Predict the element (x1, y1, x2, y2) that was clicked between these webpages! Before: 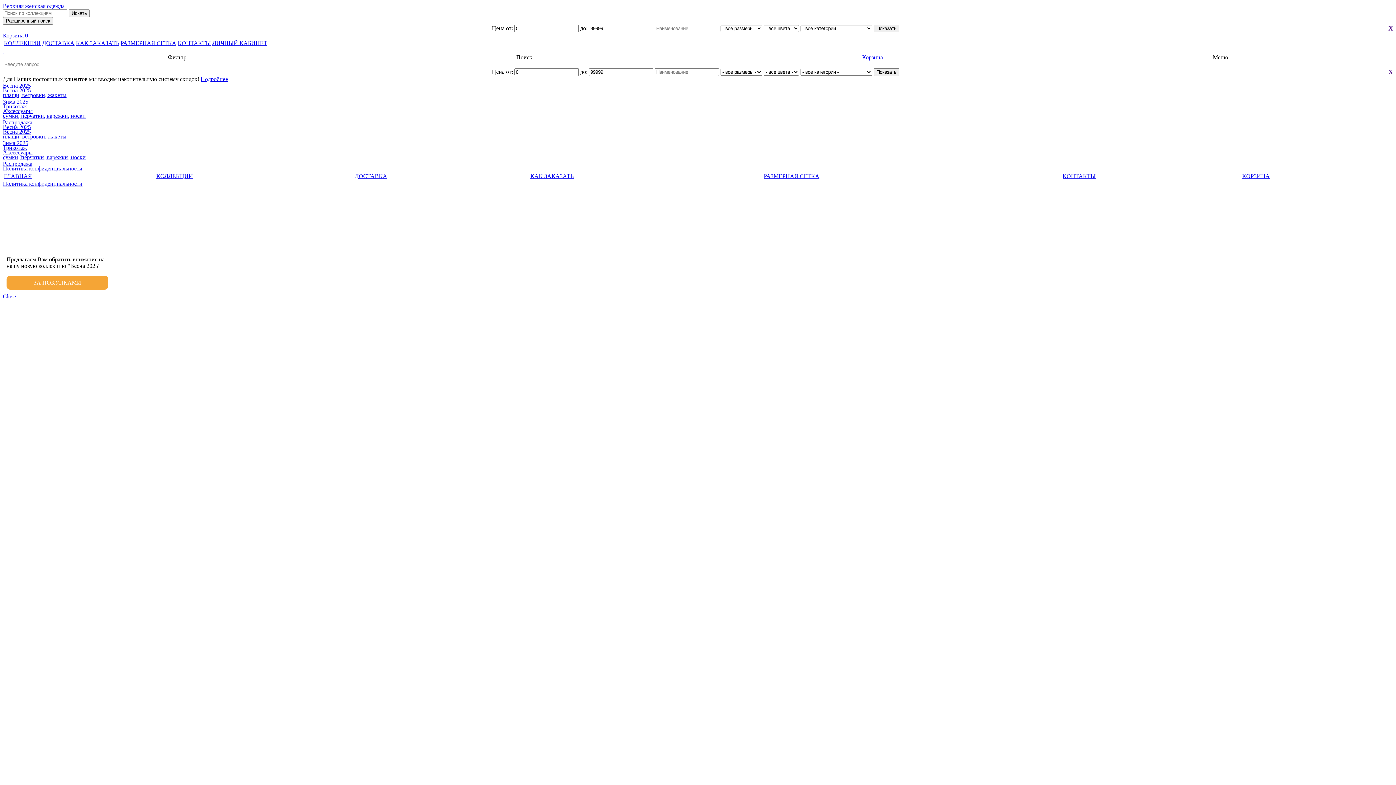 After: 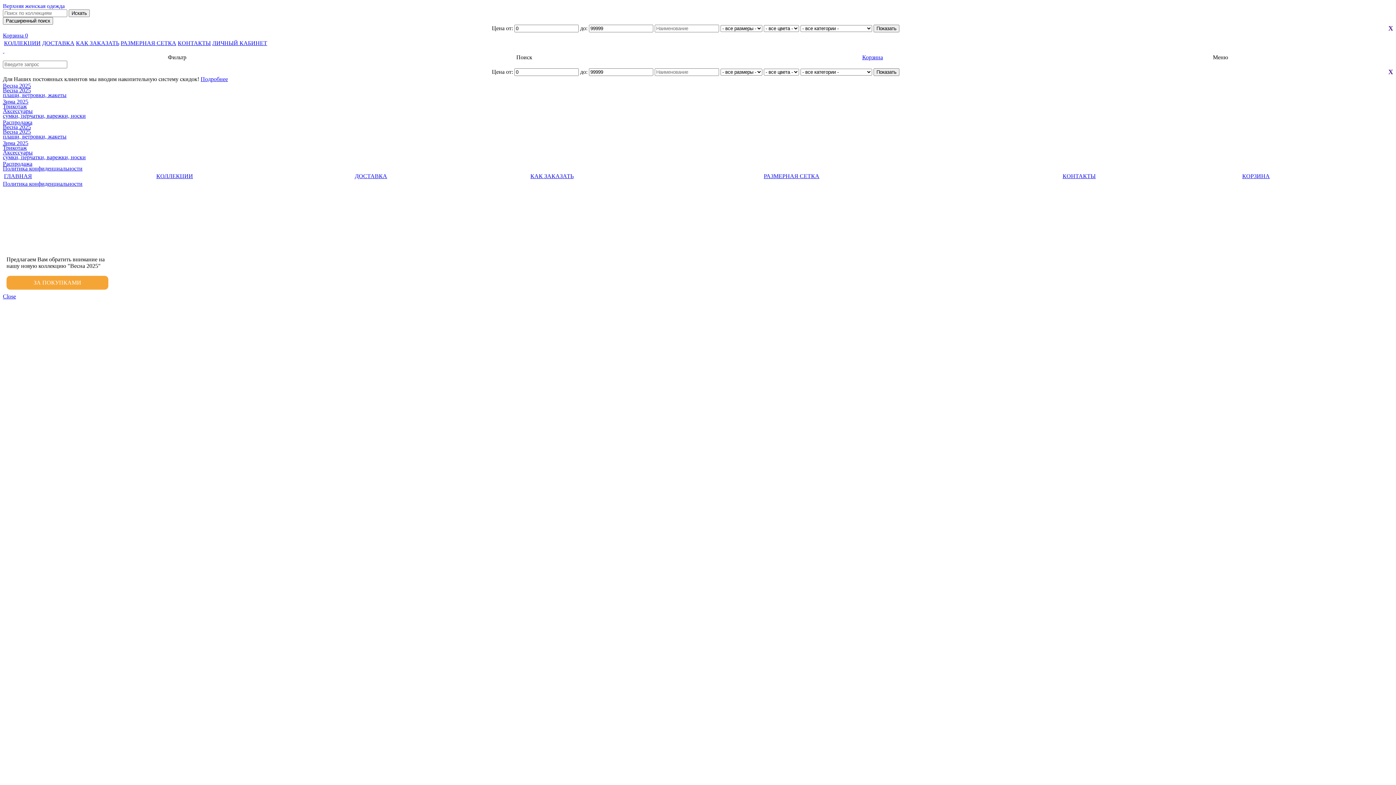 Action: label: X bbox: (1388, 68, 1393, 75)